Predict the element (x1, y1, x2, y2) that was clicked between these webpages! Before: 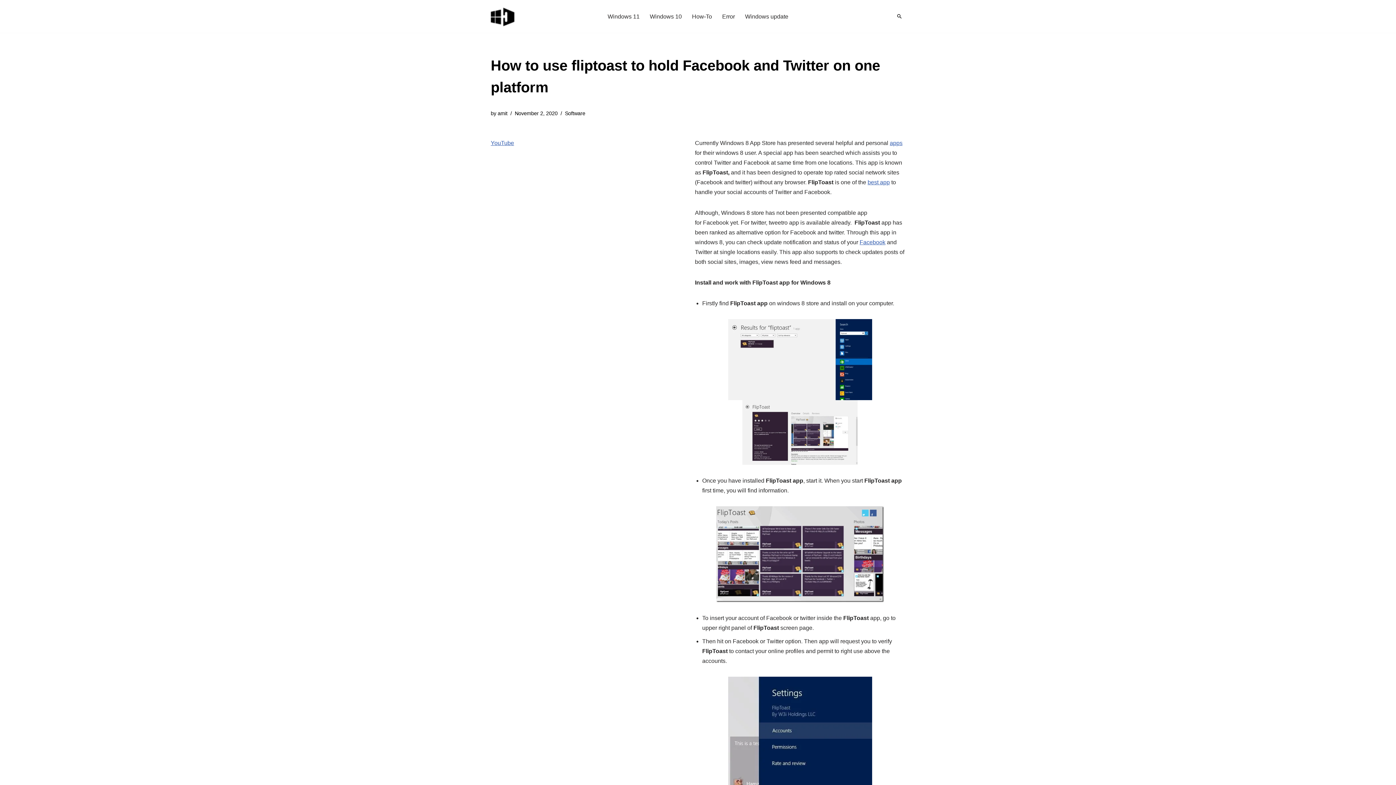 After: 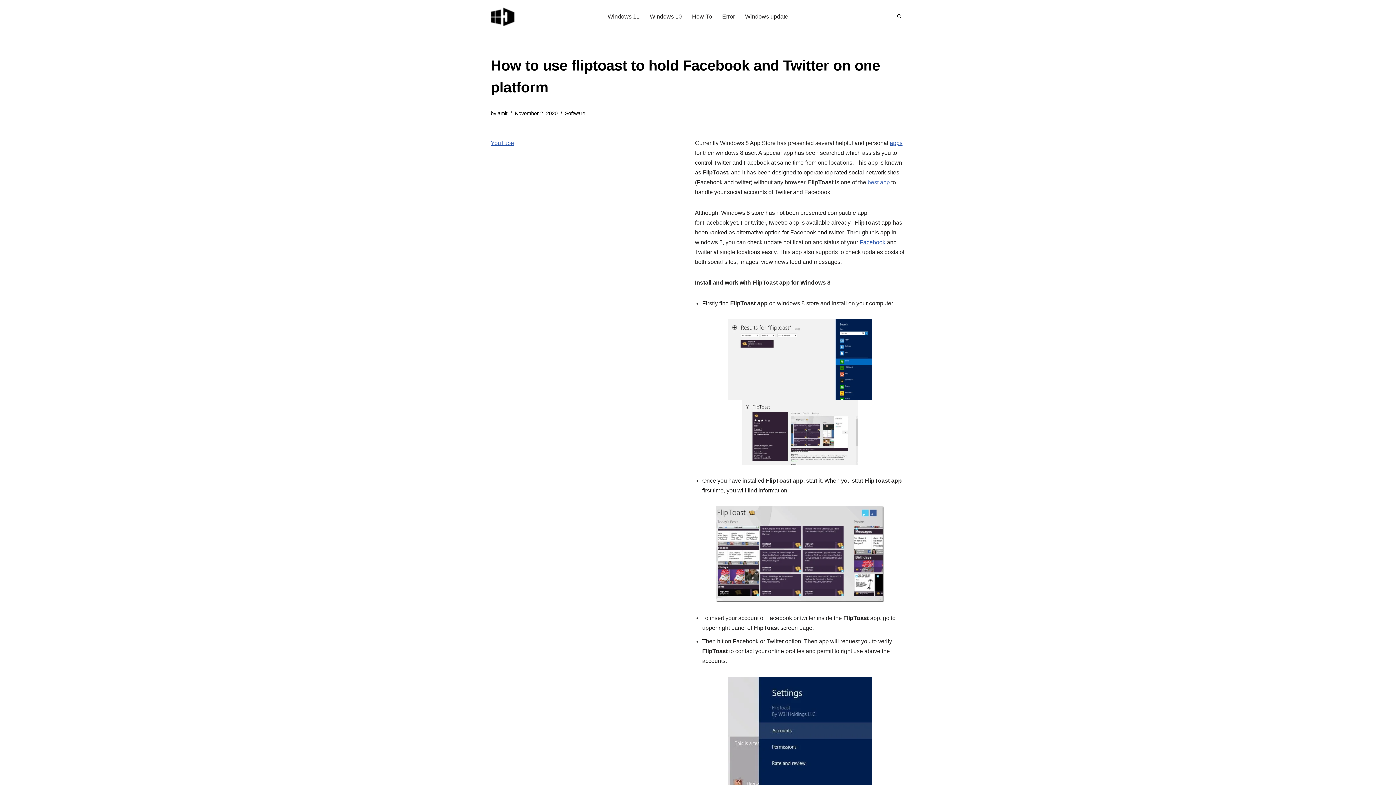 Action: label: best app bbox: (867, 179, 890, 185)